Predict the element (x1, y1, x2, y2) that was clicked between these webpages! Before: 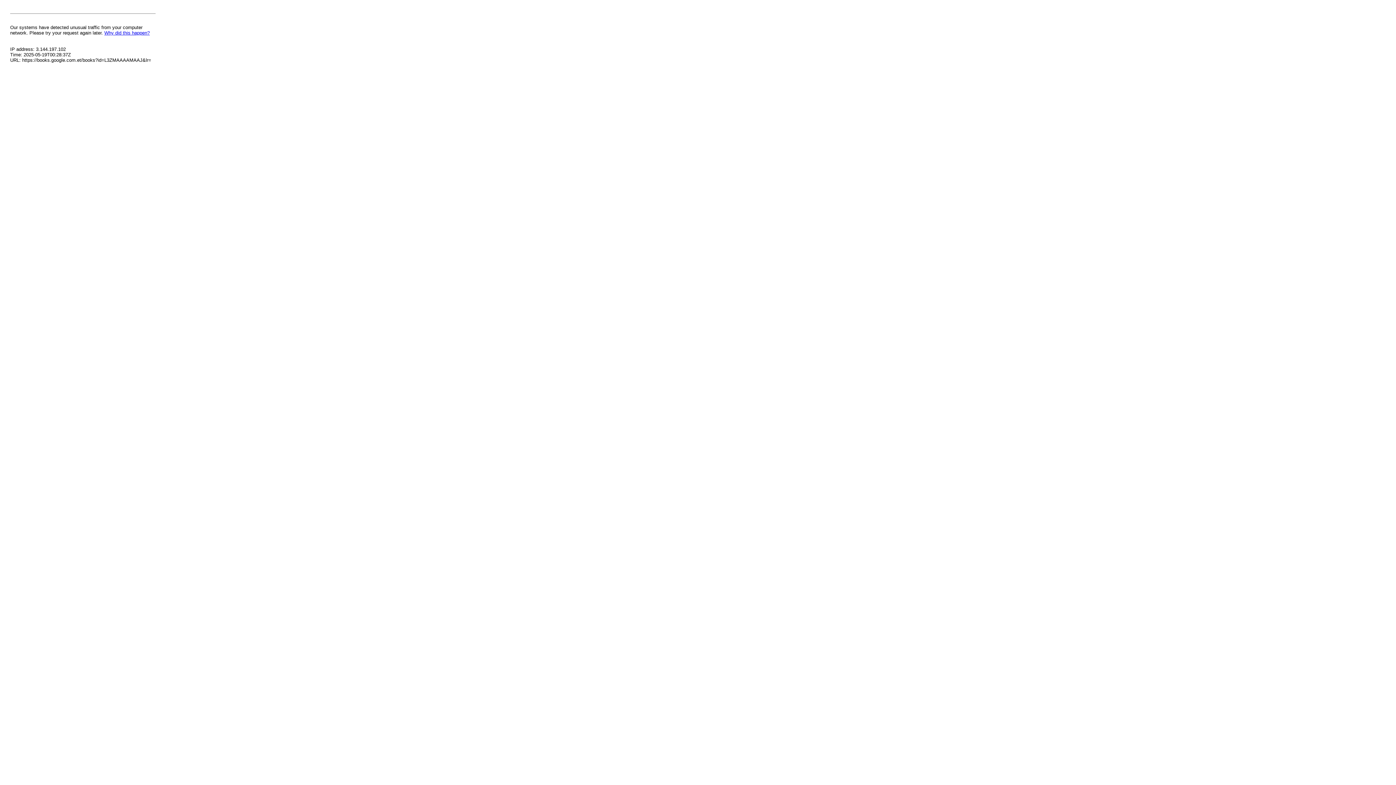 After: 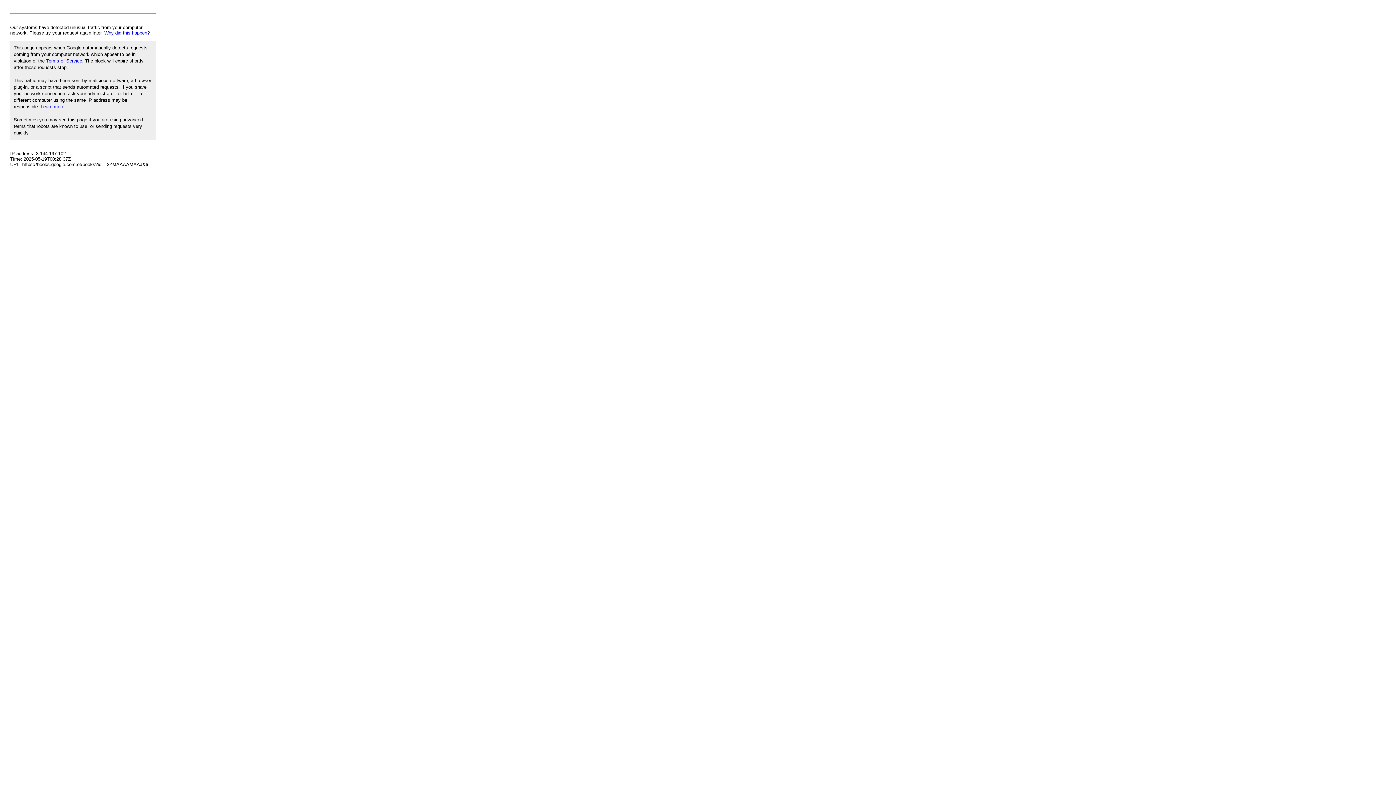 Action: label: Why did this happen? bbox: (104, 30, 149, 35)